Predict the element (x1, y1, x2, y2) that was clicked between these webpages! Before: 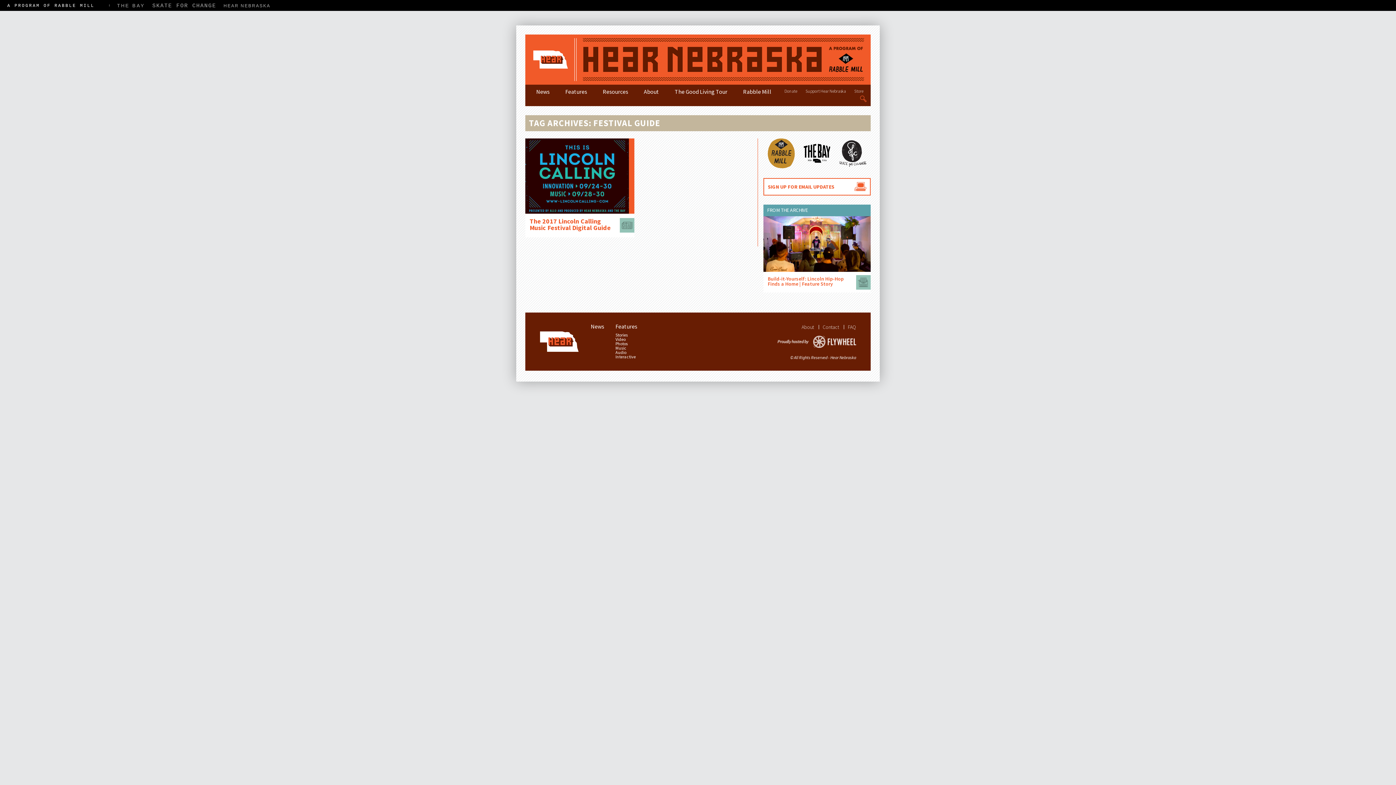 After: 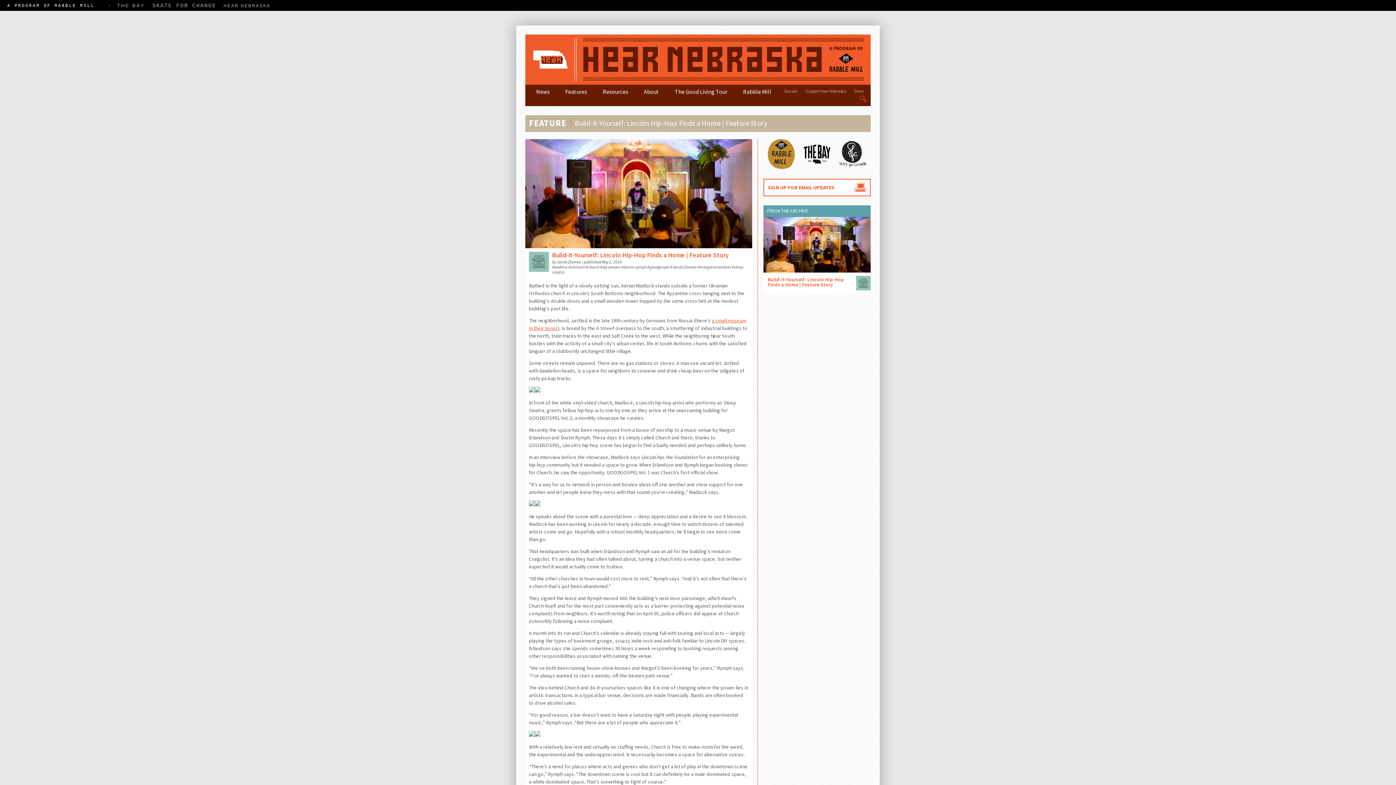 Action: bbox: (763, 266, 870, 273)